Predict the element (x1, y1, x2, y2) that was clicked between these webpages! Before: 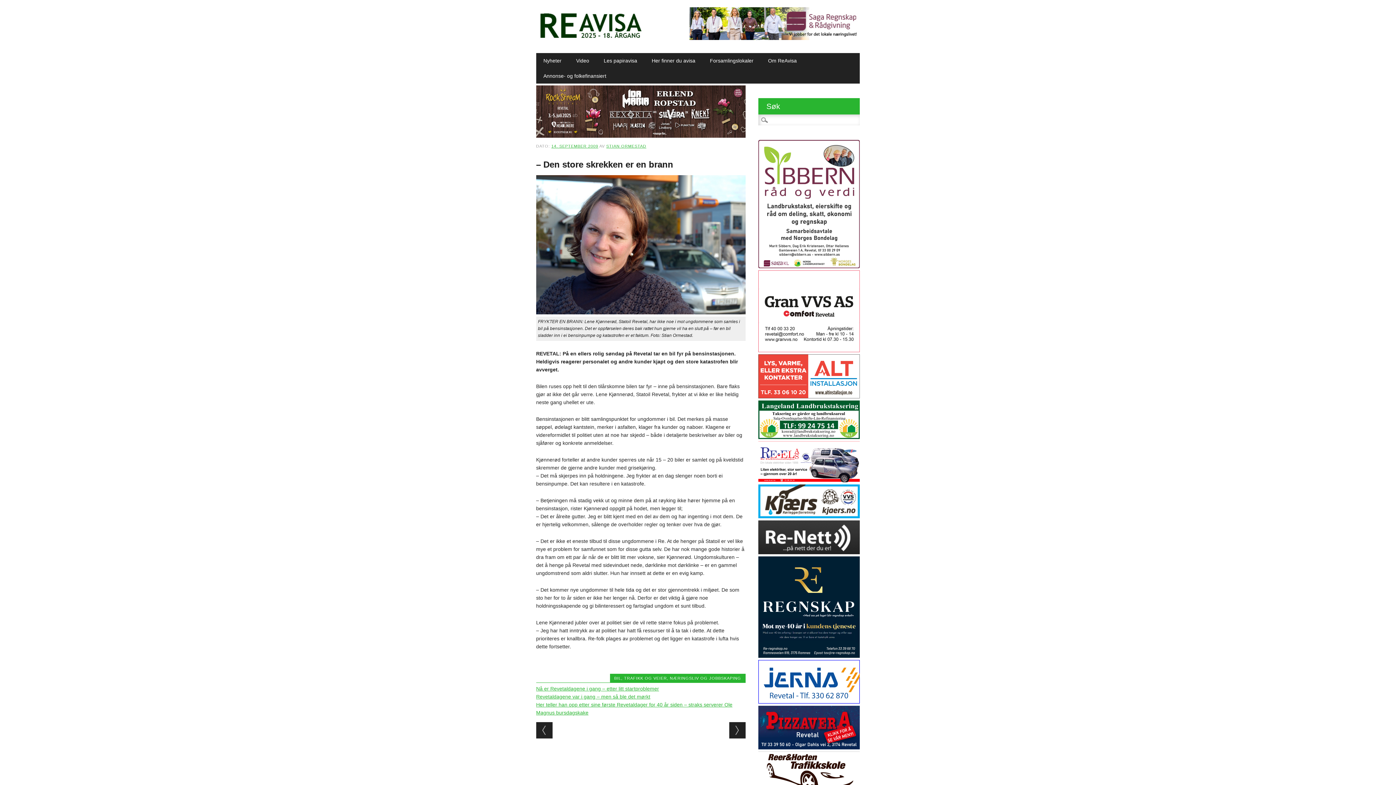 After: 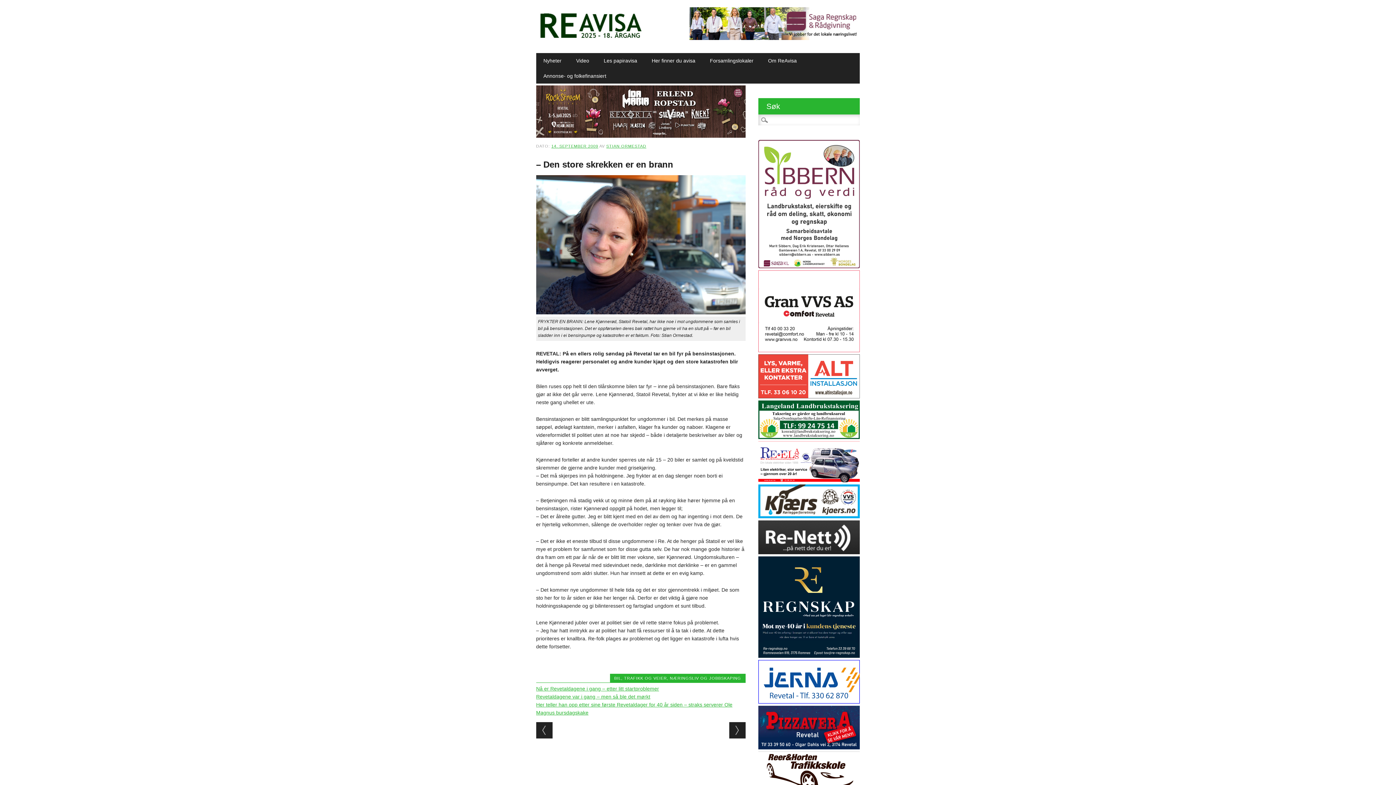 Action: bbox: (758, 347, 860, 353)